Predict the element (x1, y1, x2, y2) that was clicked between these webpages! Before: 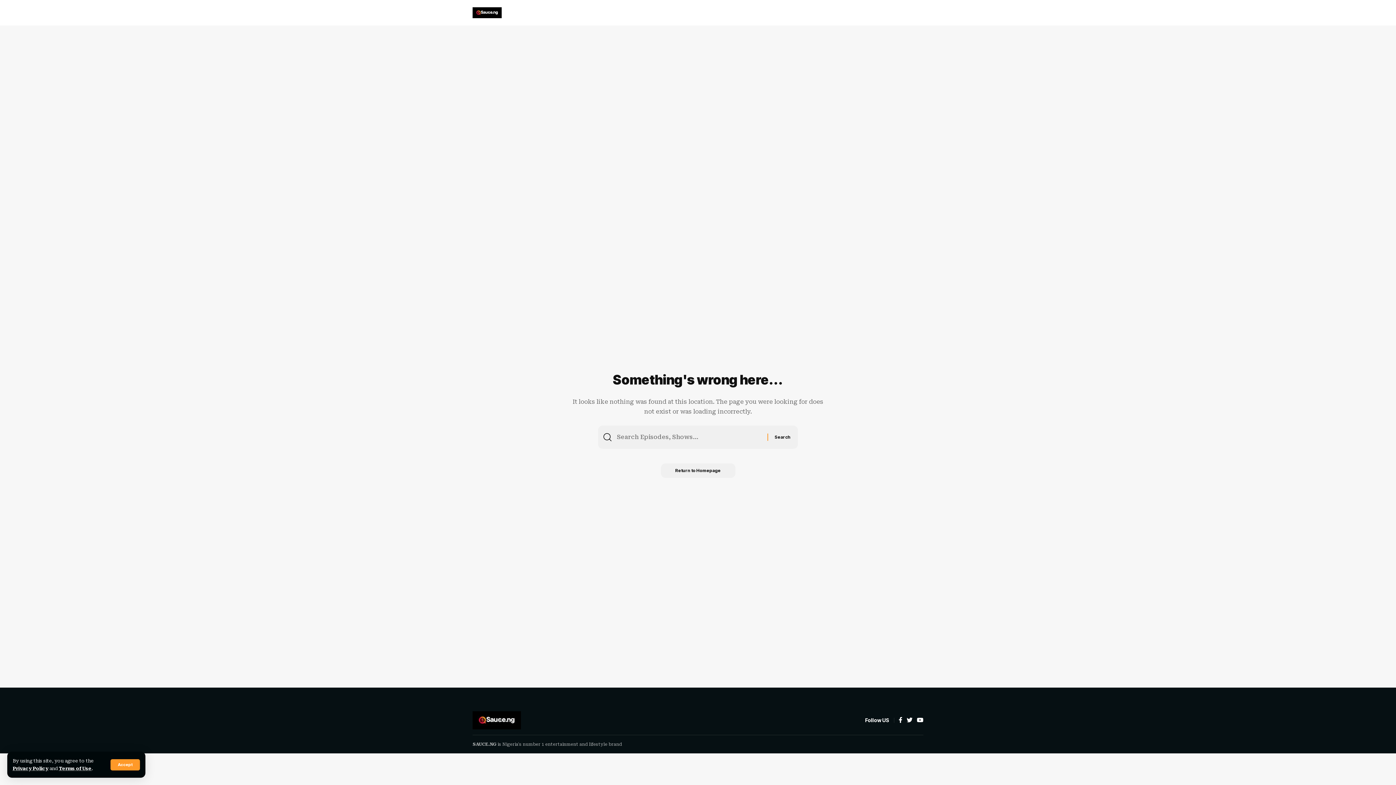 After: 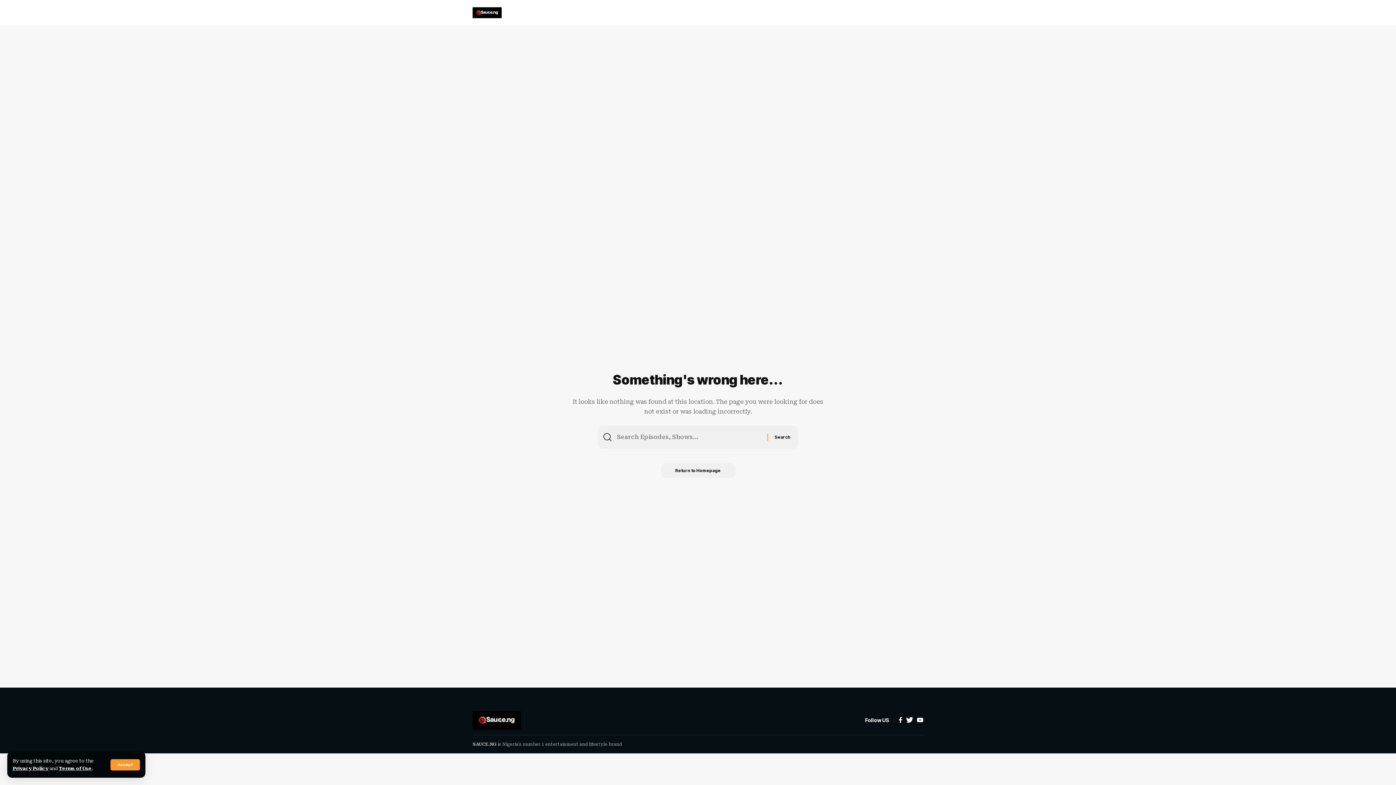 Action: bbox: (906, 715, 912, 726) label: Twitter